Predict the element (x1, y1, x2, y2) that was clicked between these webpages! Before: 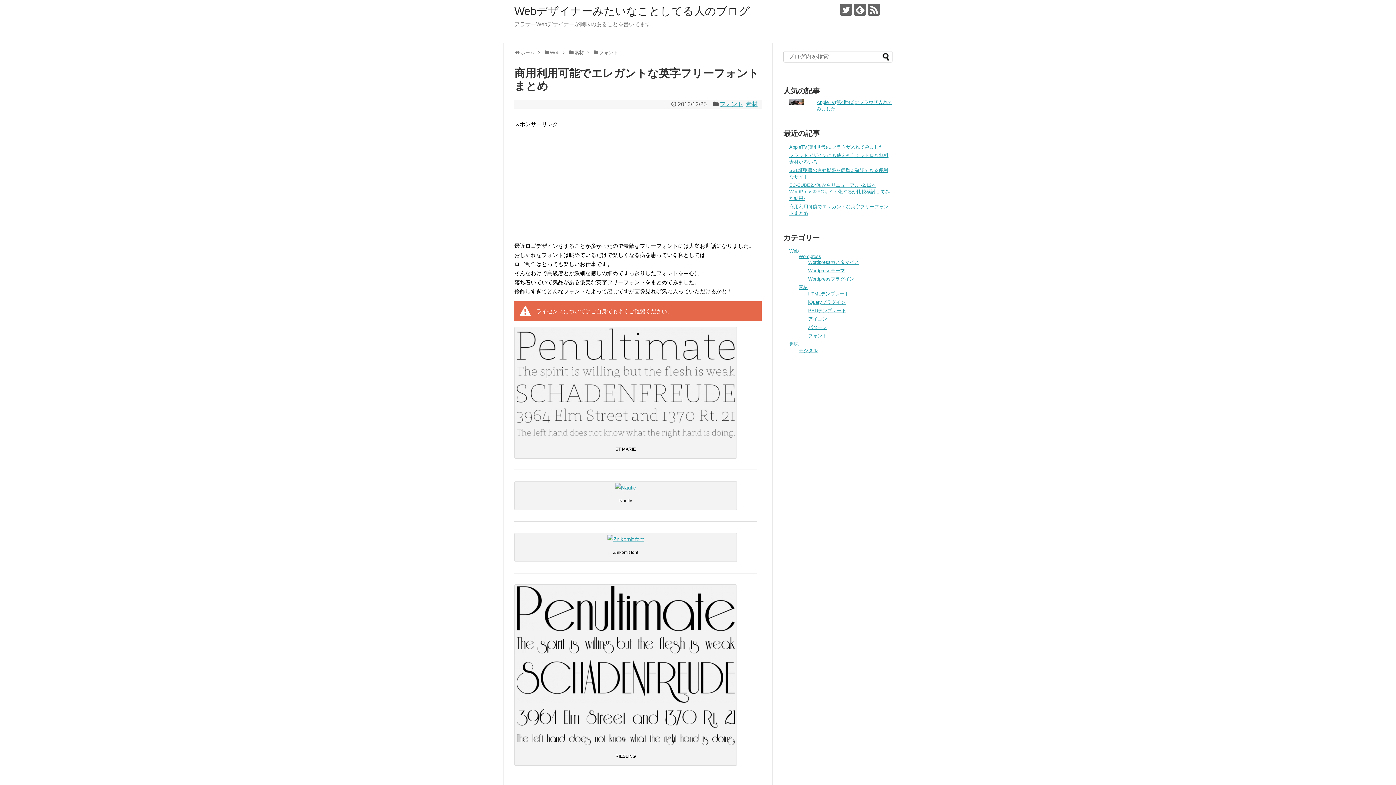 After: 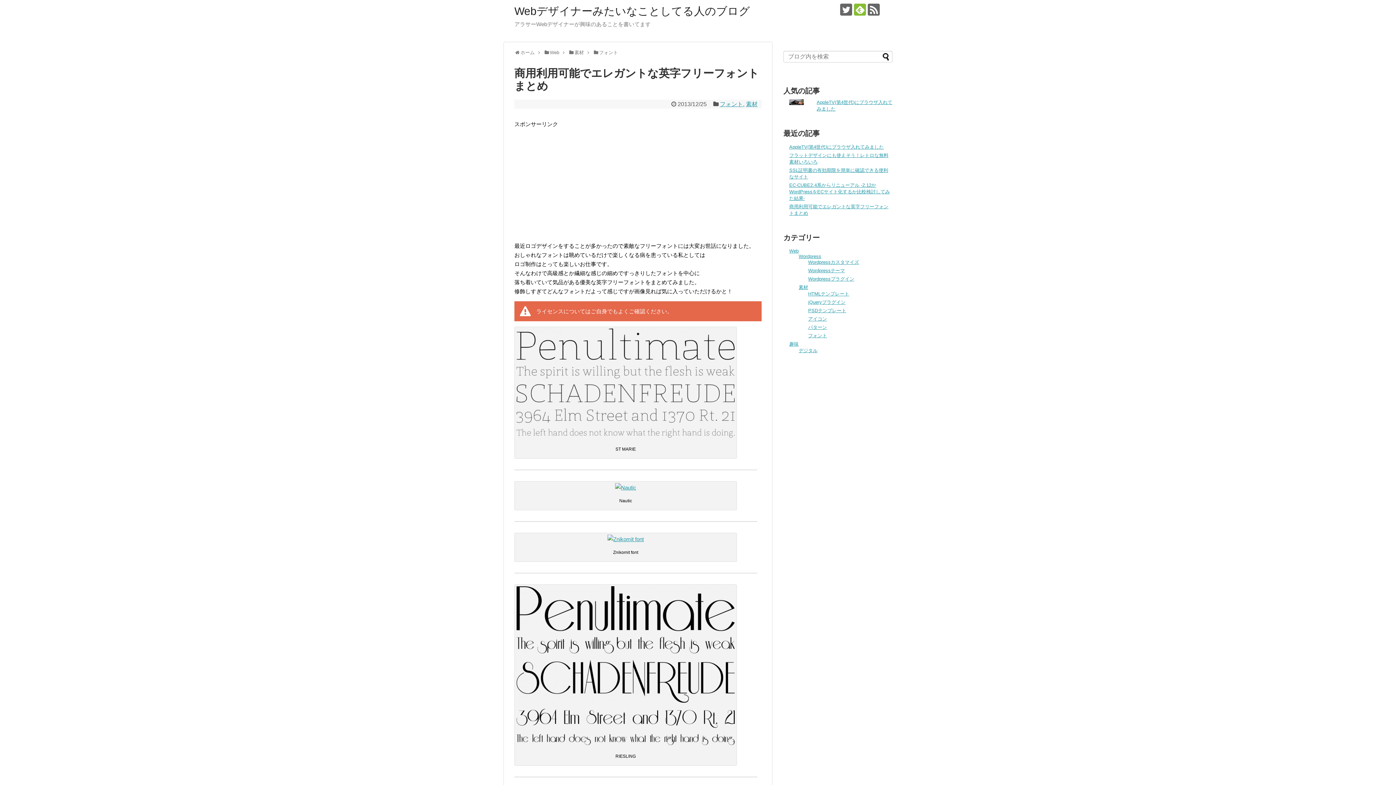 Action: bbox: (854, 3, 866, 15)